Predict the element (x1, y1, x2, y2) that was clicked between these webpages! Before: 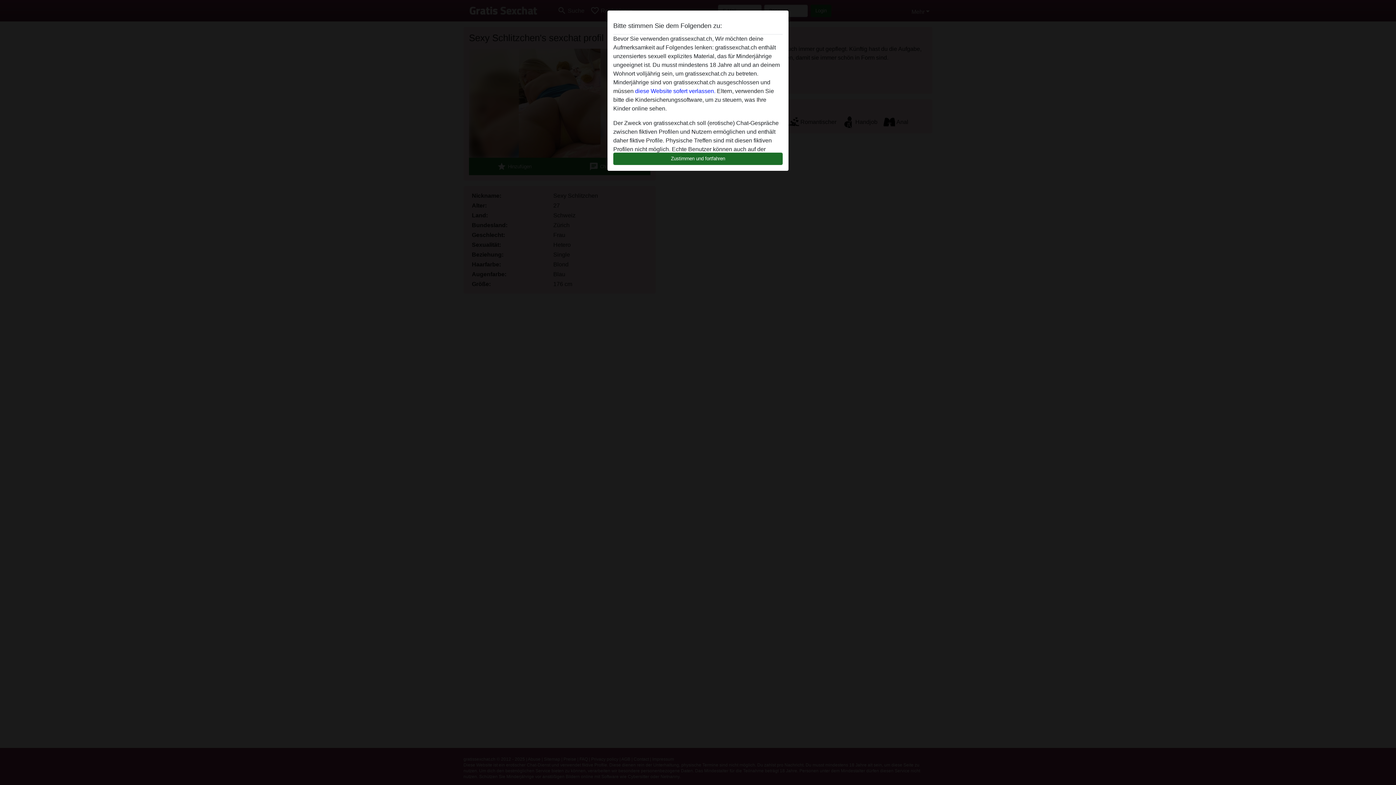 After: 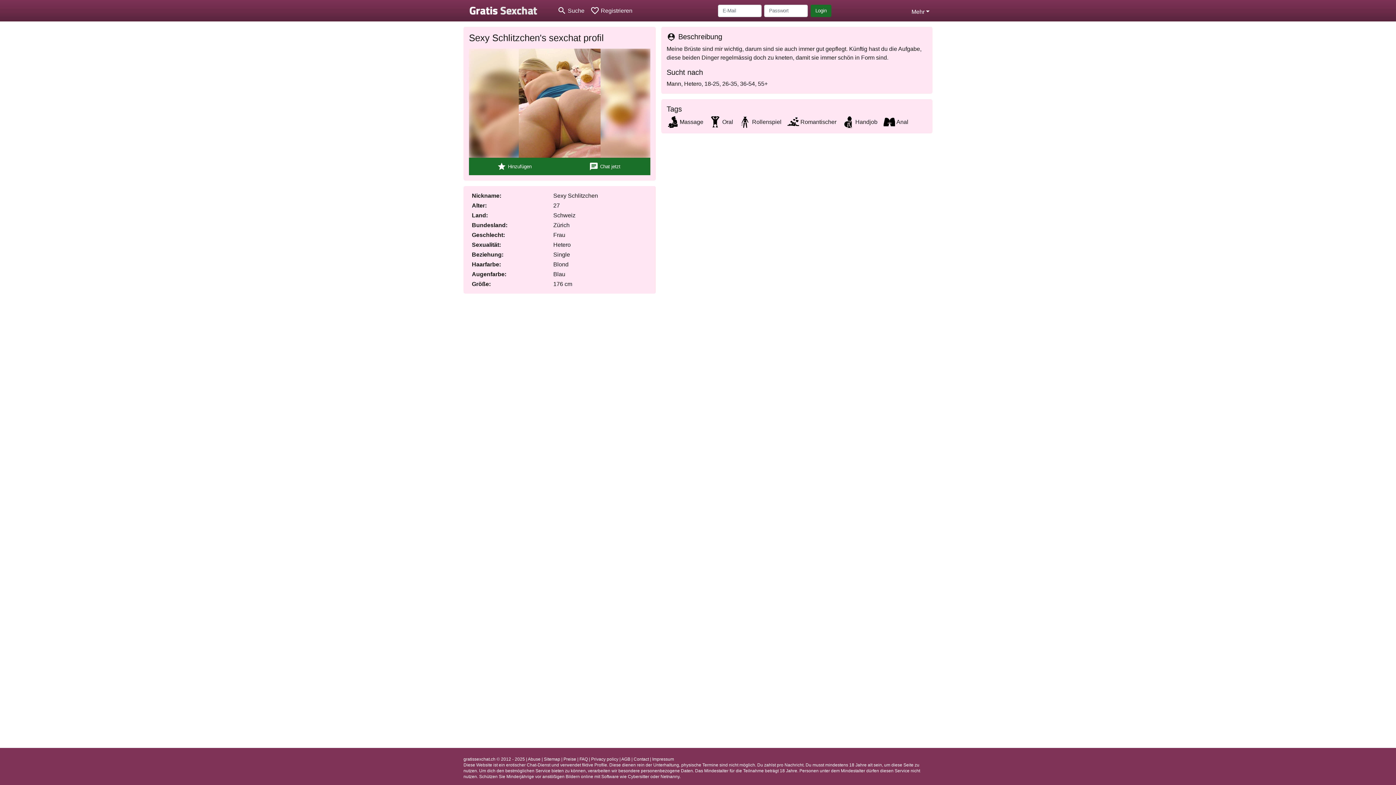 Action: label: Zustimmen und fortfahren bbox: (613, 152, 782, 165)